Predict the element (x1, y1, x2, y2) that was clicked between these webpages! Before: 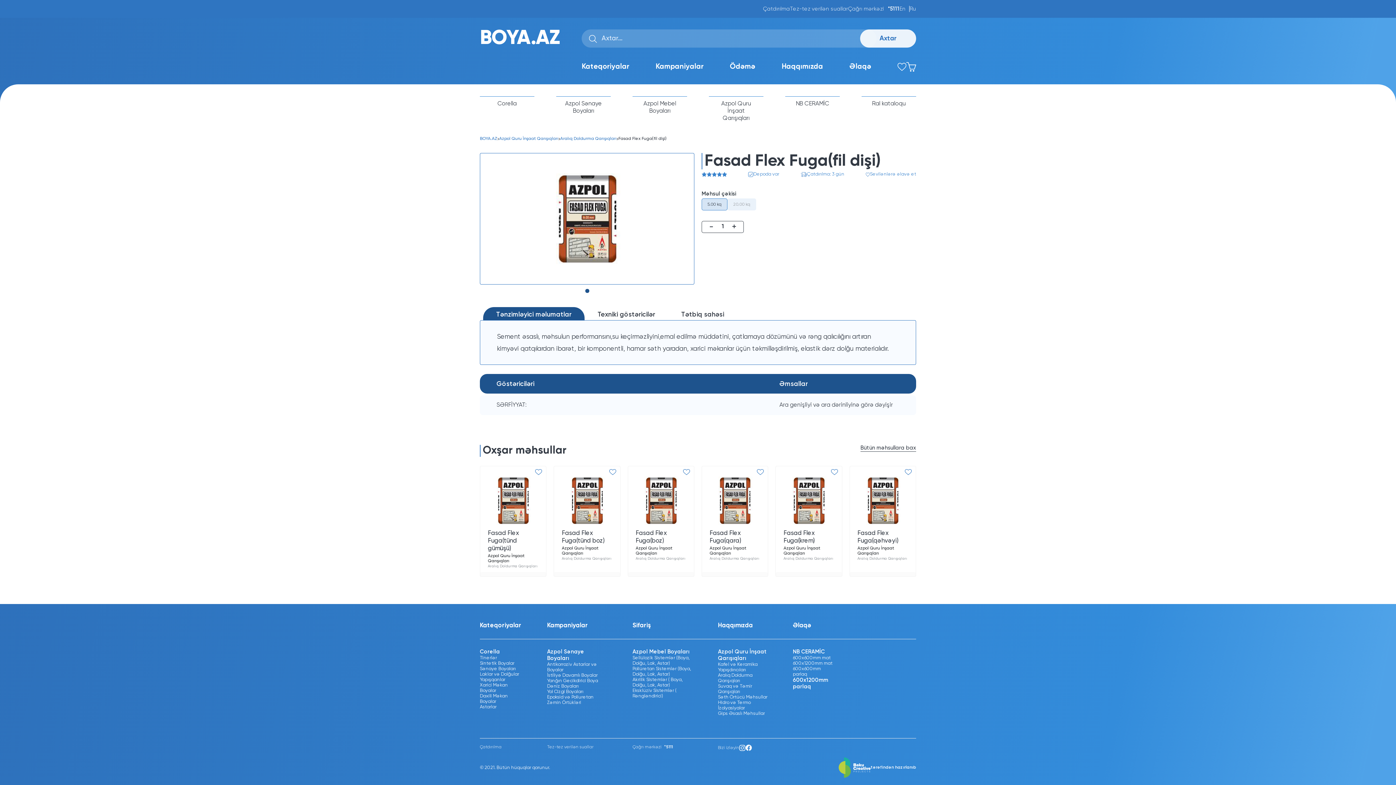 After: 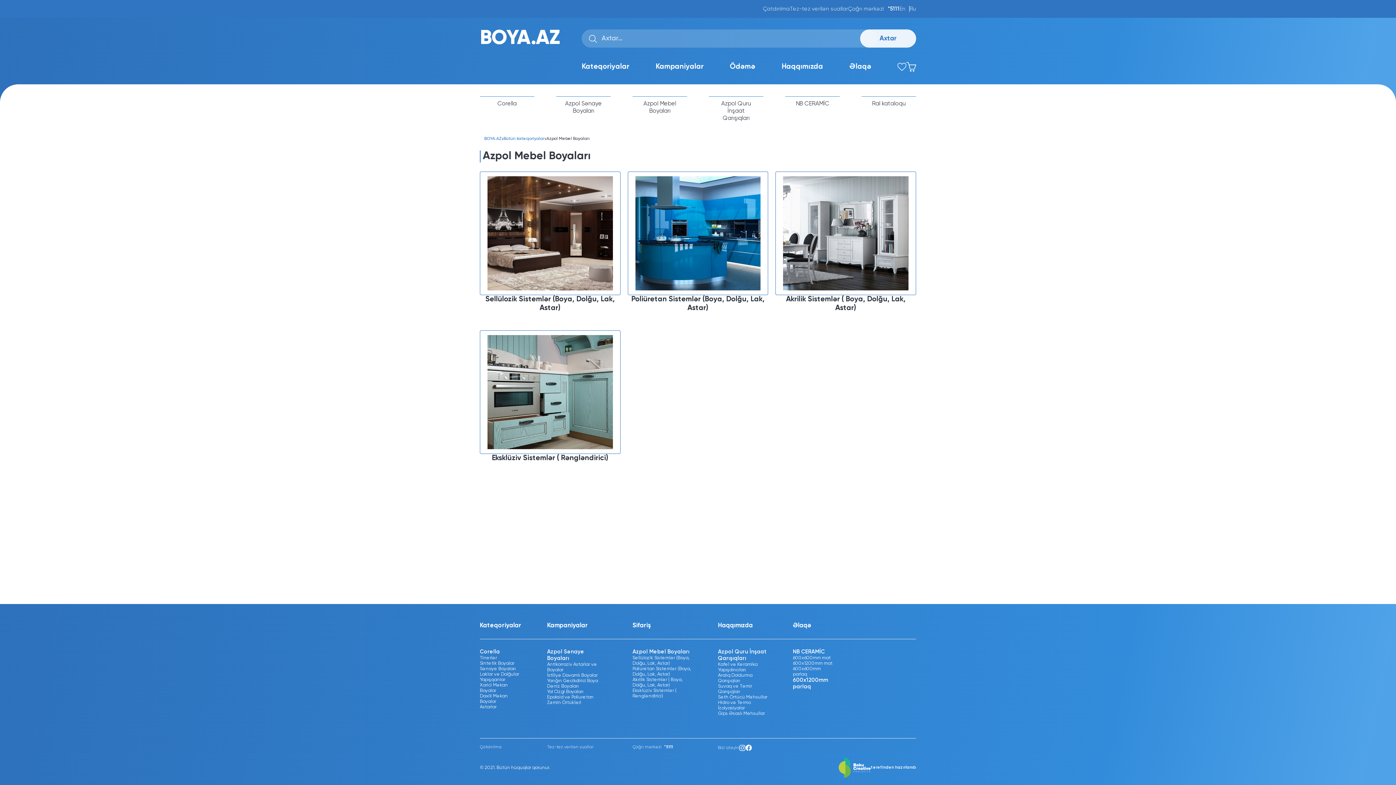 Action: bbox: (632, 649, 689, 655) label: Azpol Mebel Boyaları